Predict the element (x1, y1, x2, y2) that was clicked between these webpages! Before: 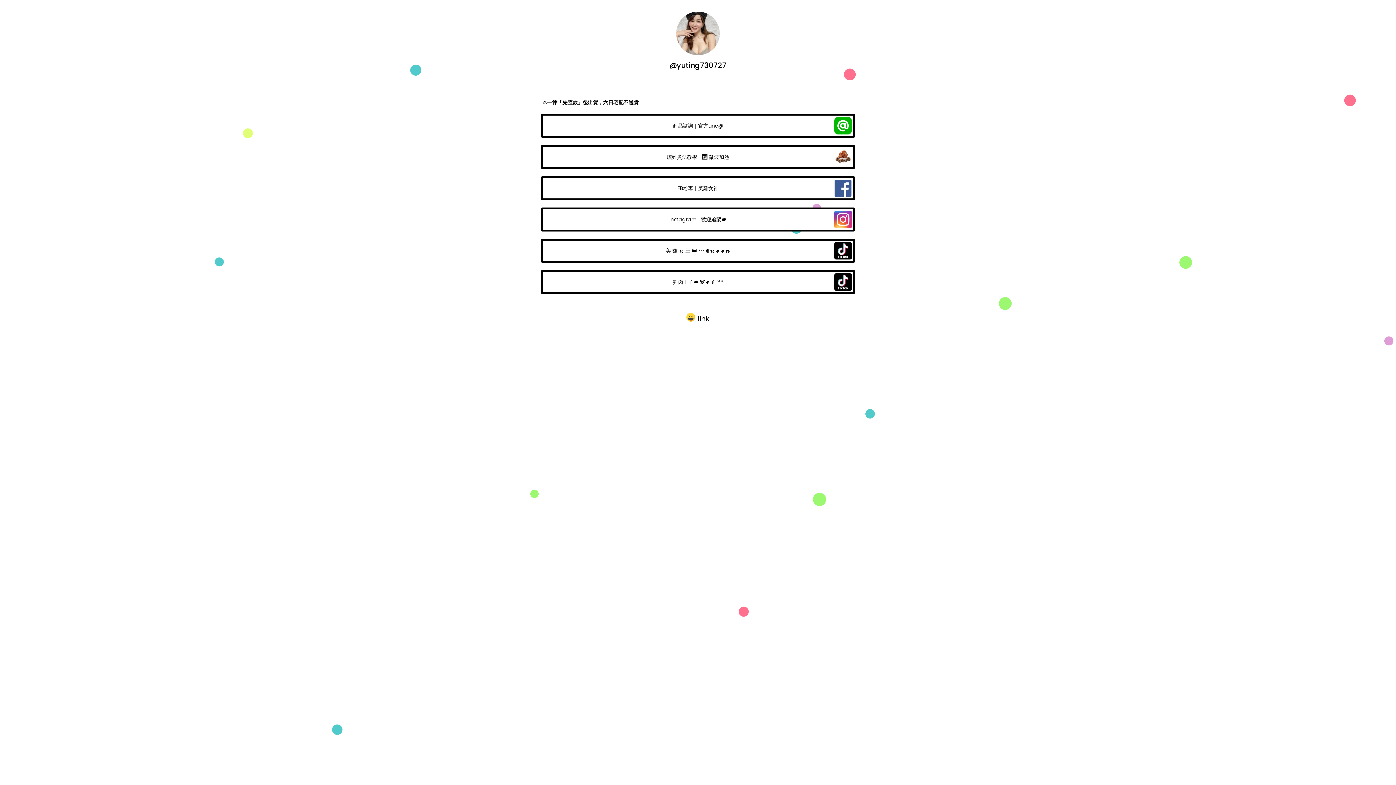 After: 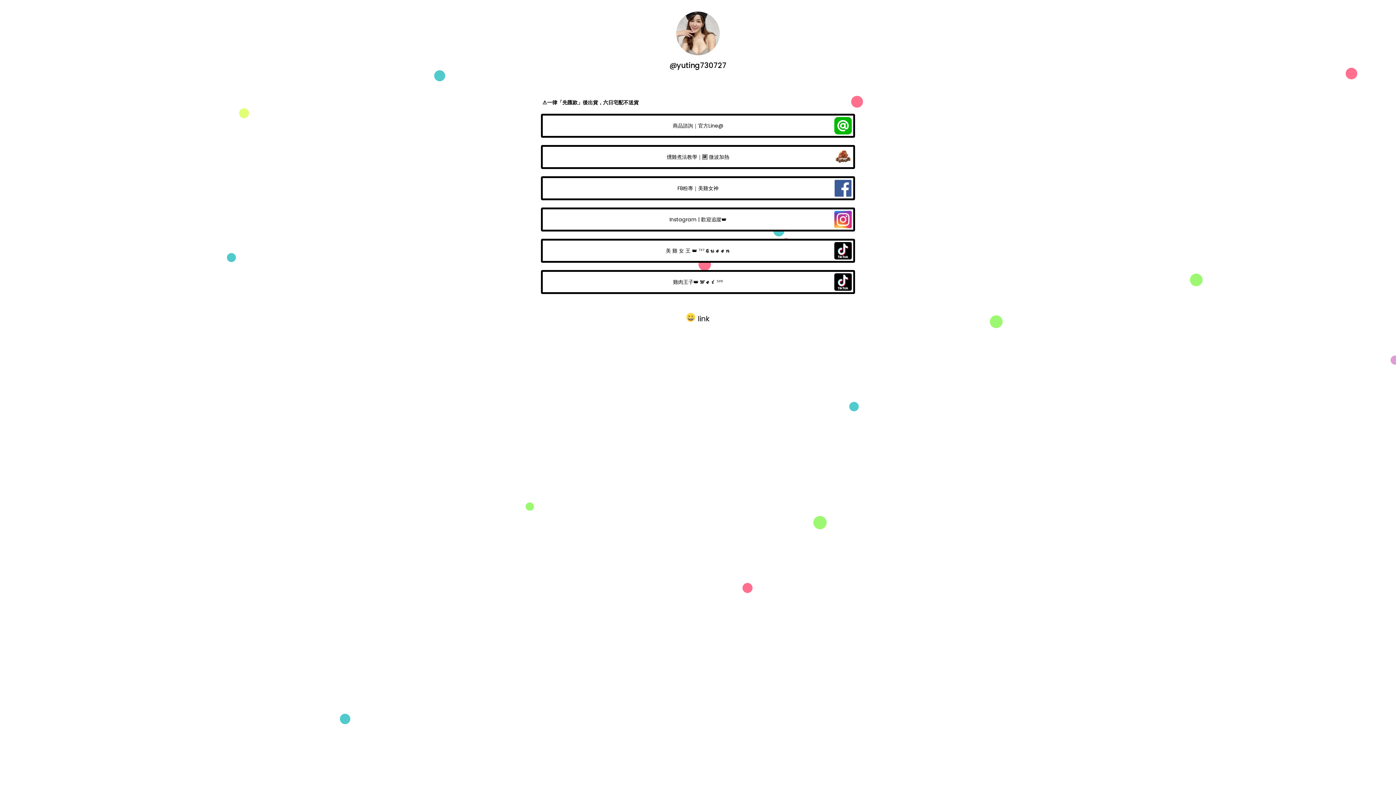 Action: label: 商品諮詢｜官方Line@ bbox: (672, 122, 723, 129)